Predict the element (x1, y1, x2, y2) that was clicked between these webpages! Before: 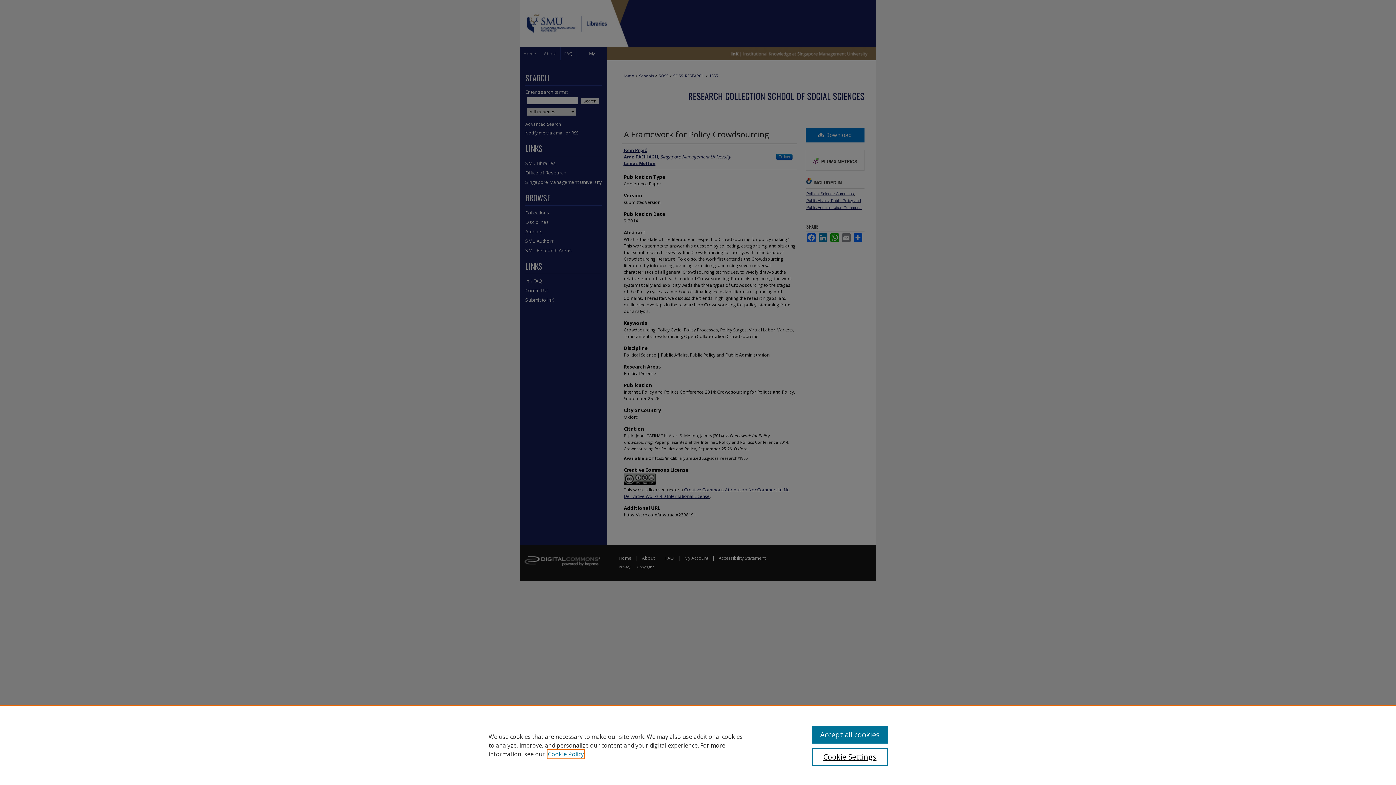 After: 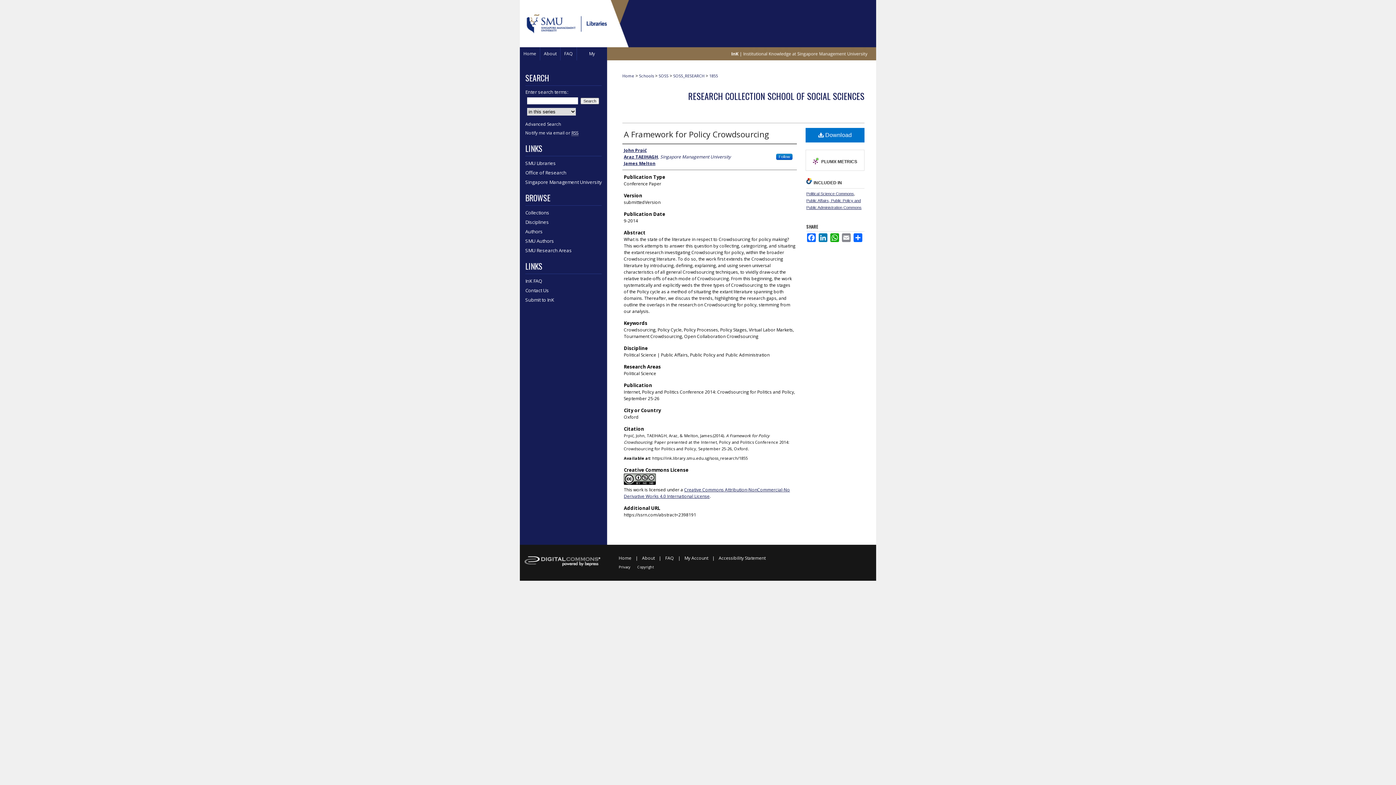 Action: label: Accept all cookies bbox: (812, 726, 887, 744)